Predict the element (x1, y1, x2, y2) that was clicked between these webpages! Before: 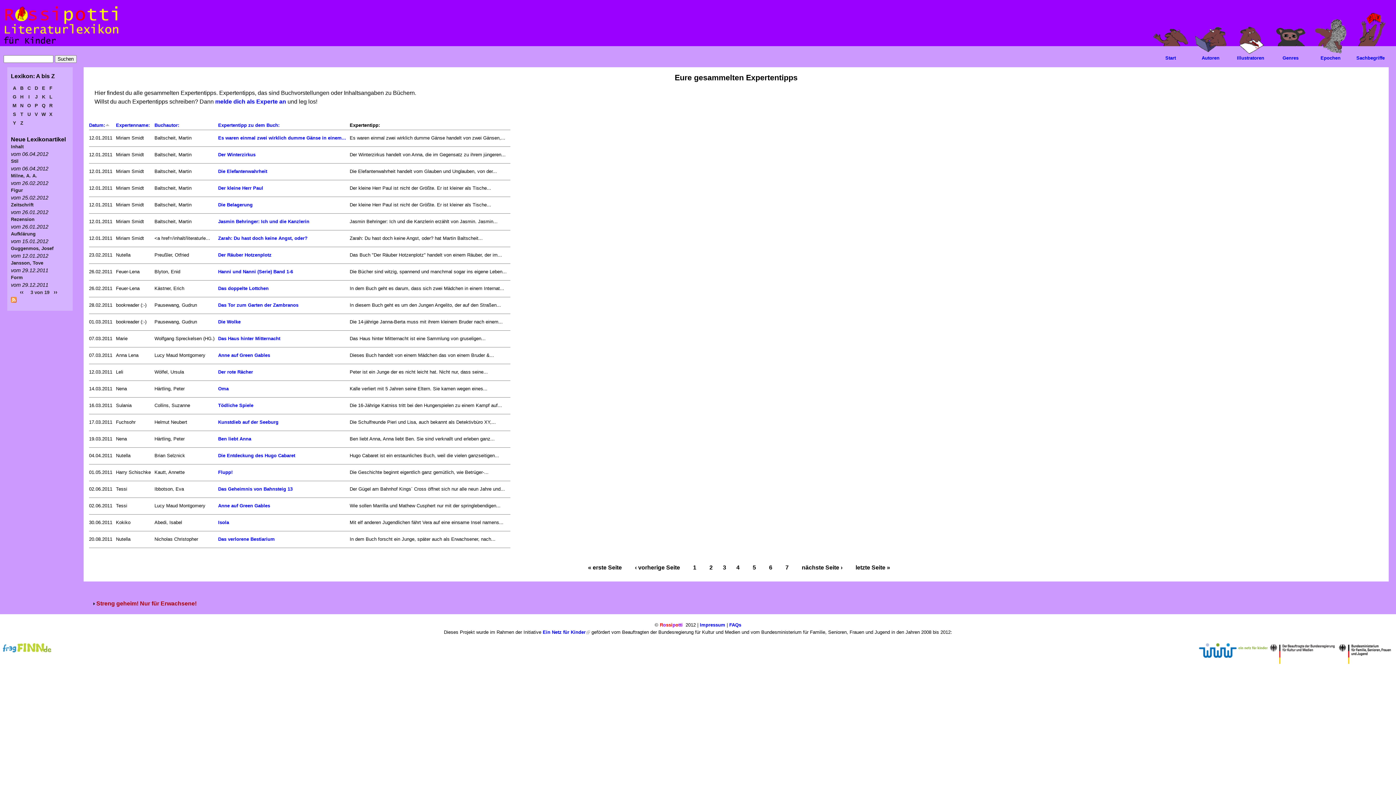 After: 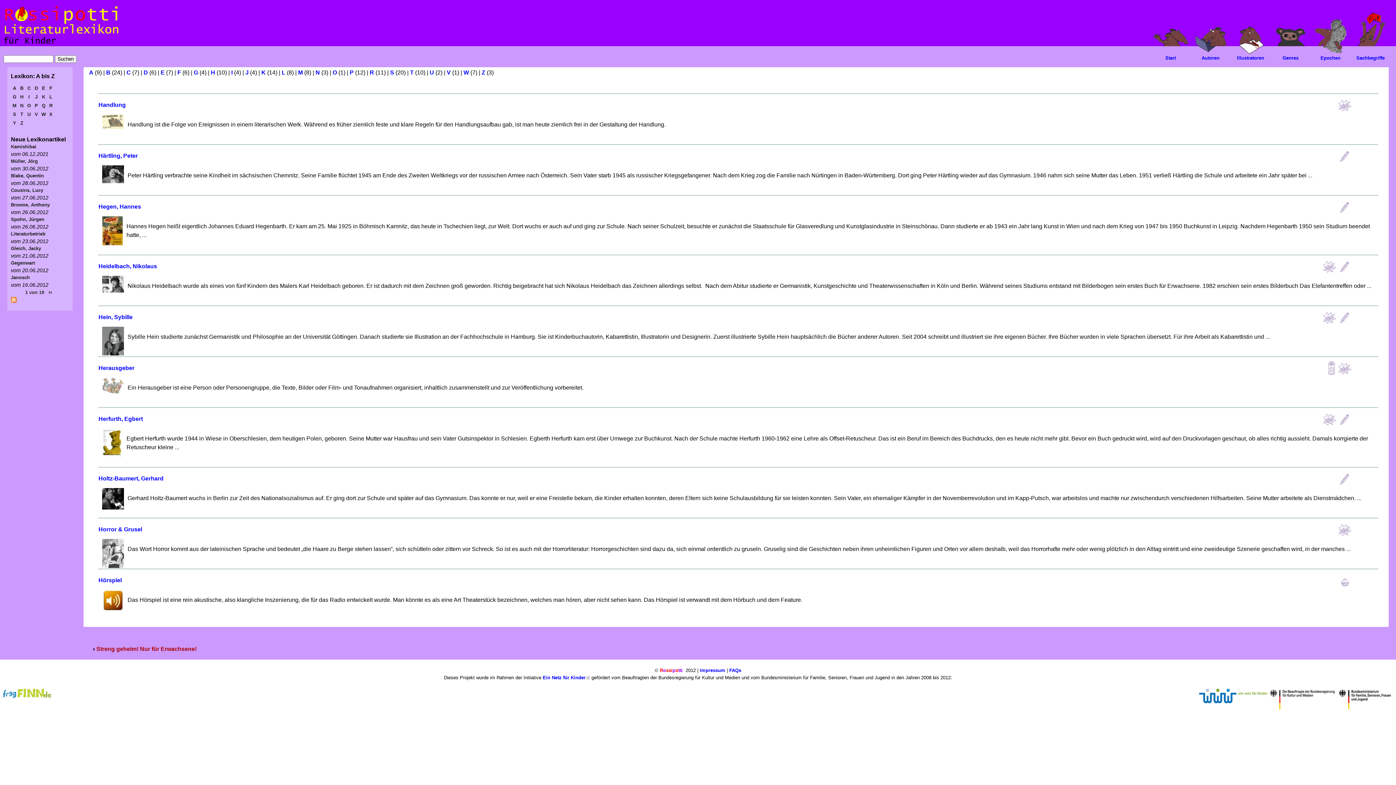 Action: bbox: (18, 93, 25, 102) label: H